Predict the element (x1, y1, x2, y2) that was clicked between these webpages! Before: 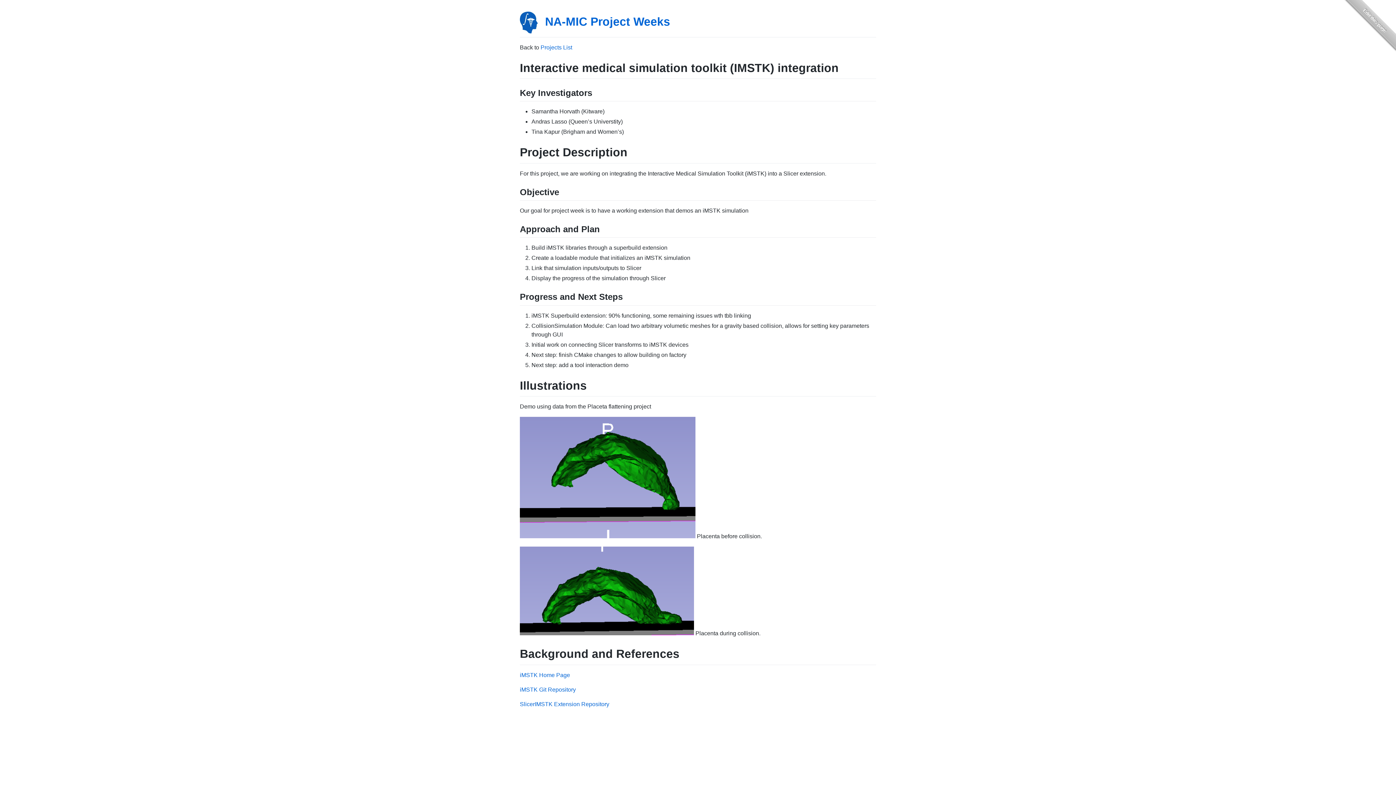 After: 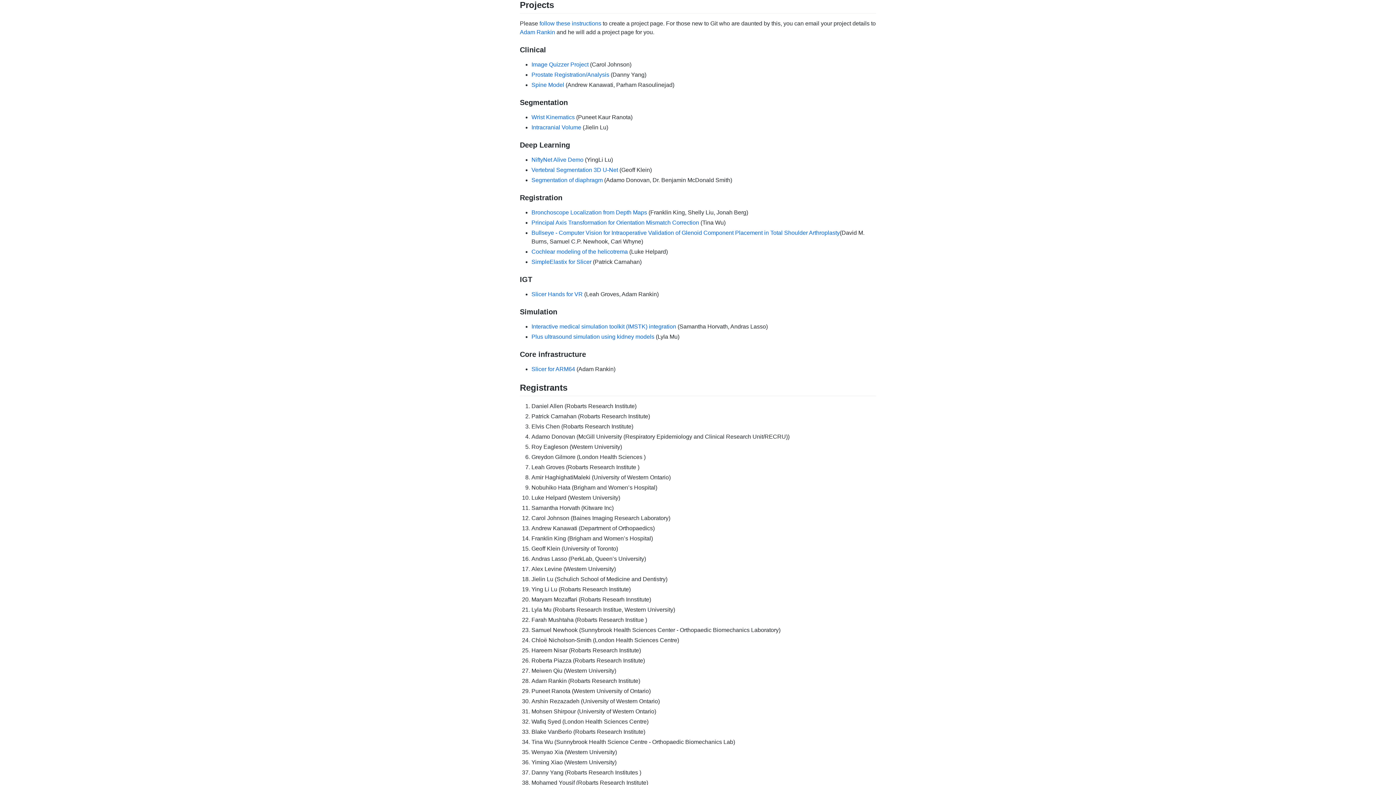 Action: bbox: (540, 44, 572, 50) label: Projects List